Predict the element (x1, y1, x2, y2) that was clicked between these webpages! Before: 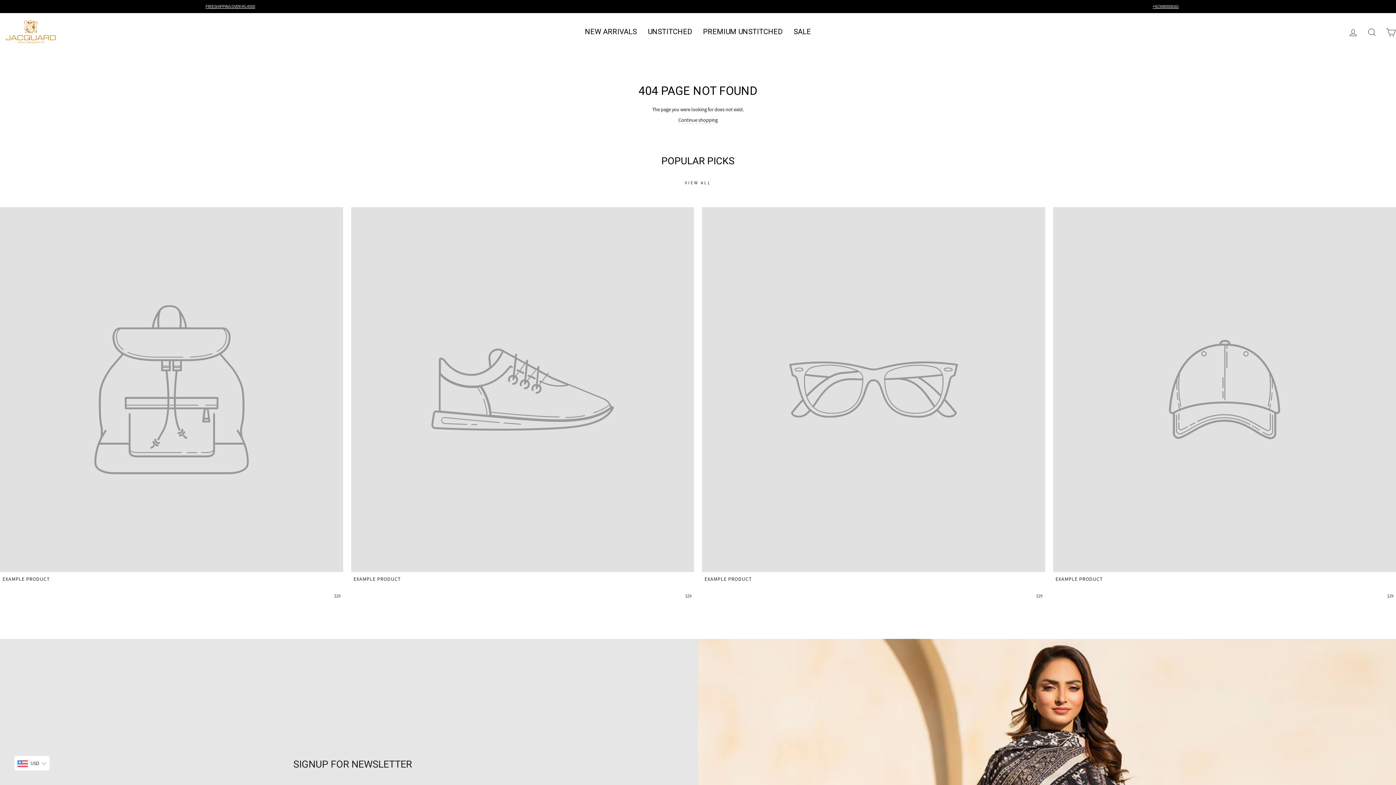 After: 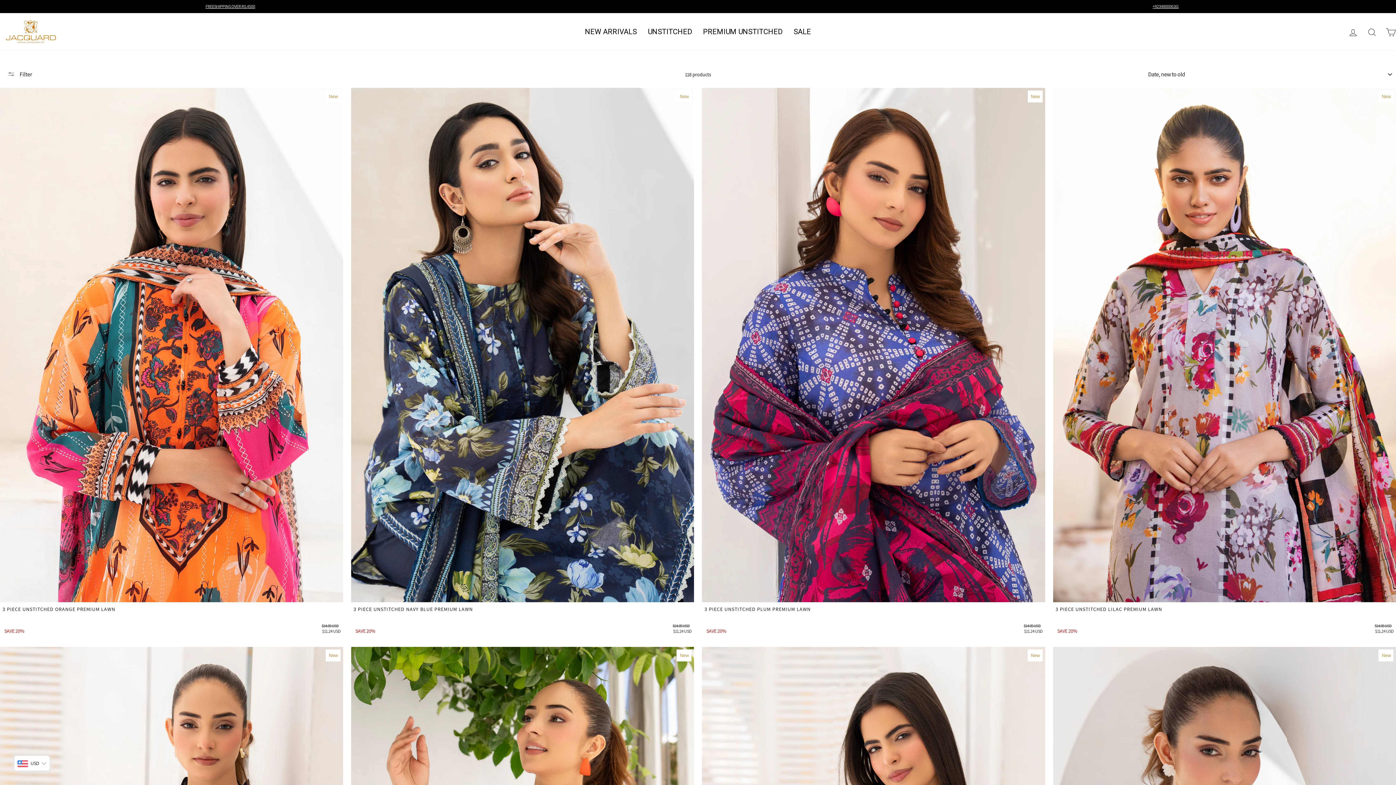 Action: bbox: (788, 21, 816, 41) label: SALE